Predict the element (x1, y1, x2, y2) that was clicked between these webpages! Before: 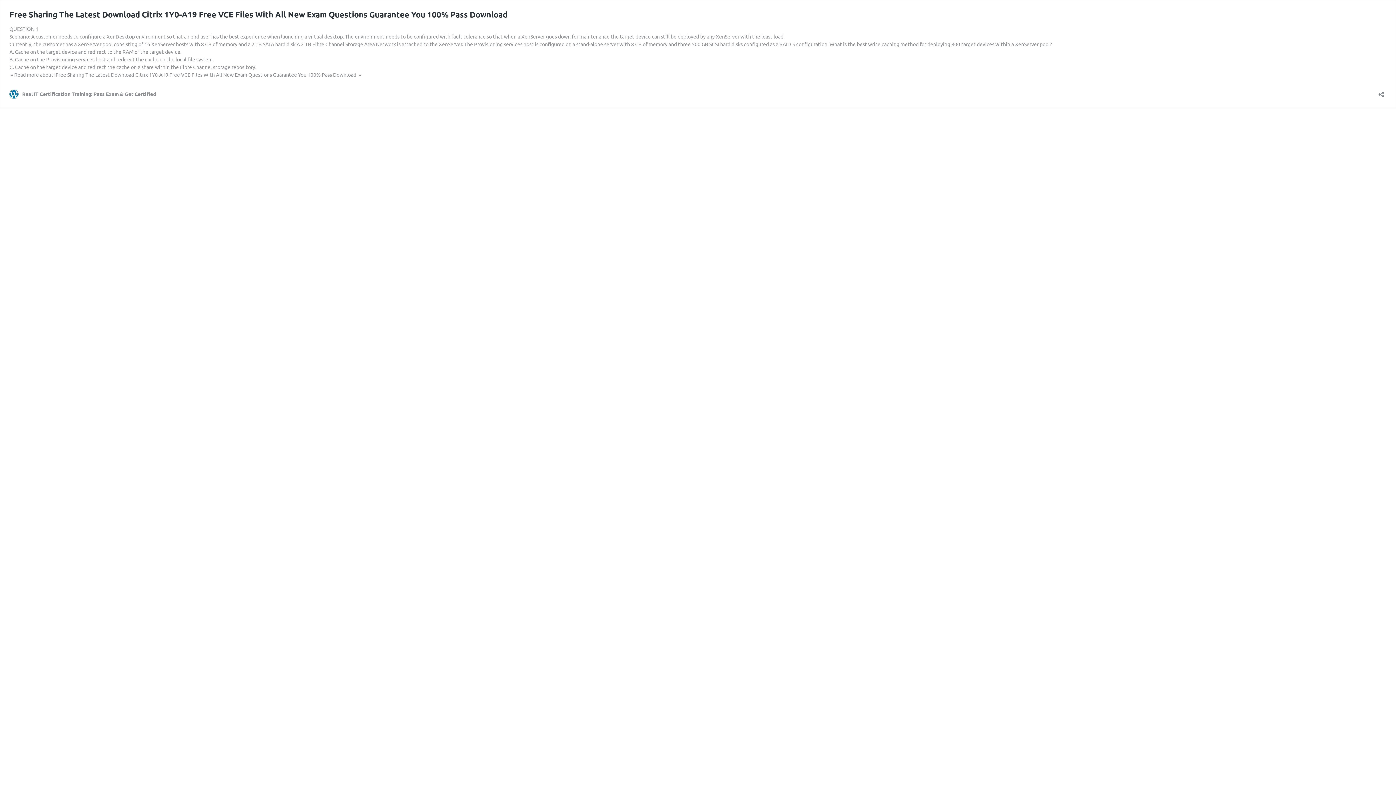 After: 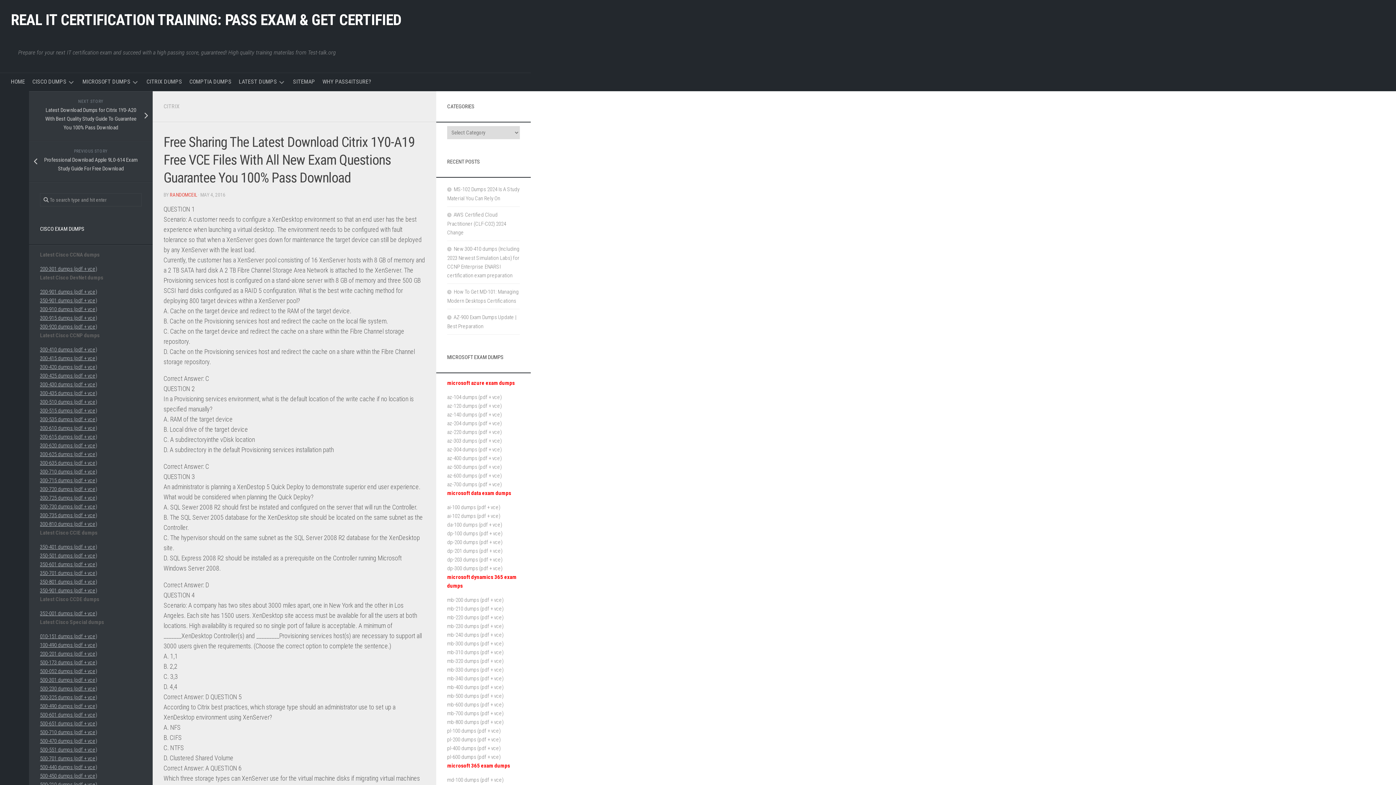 Action: label:  » Read more about: Free Sharing The Latest Download Citrix 1Y0-A19 Free VCE Files With All New Exam Questions Guarantee You 100% Pass Download  » bbox: (9, 71, 361, 77)